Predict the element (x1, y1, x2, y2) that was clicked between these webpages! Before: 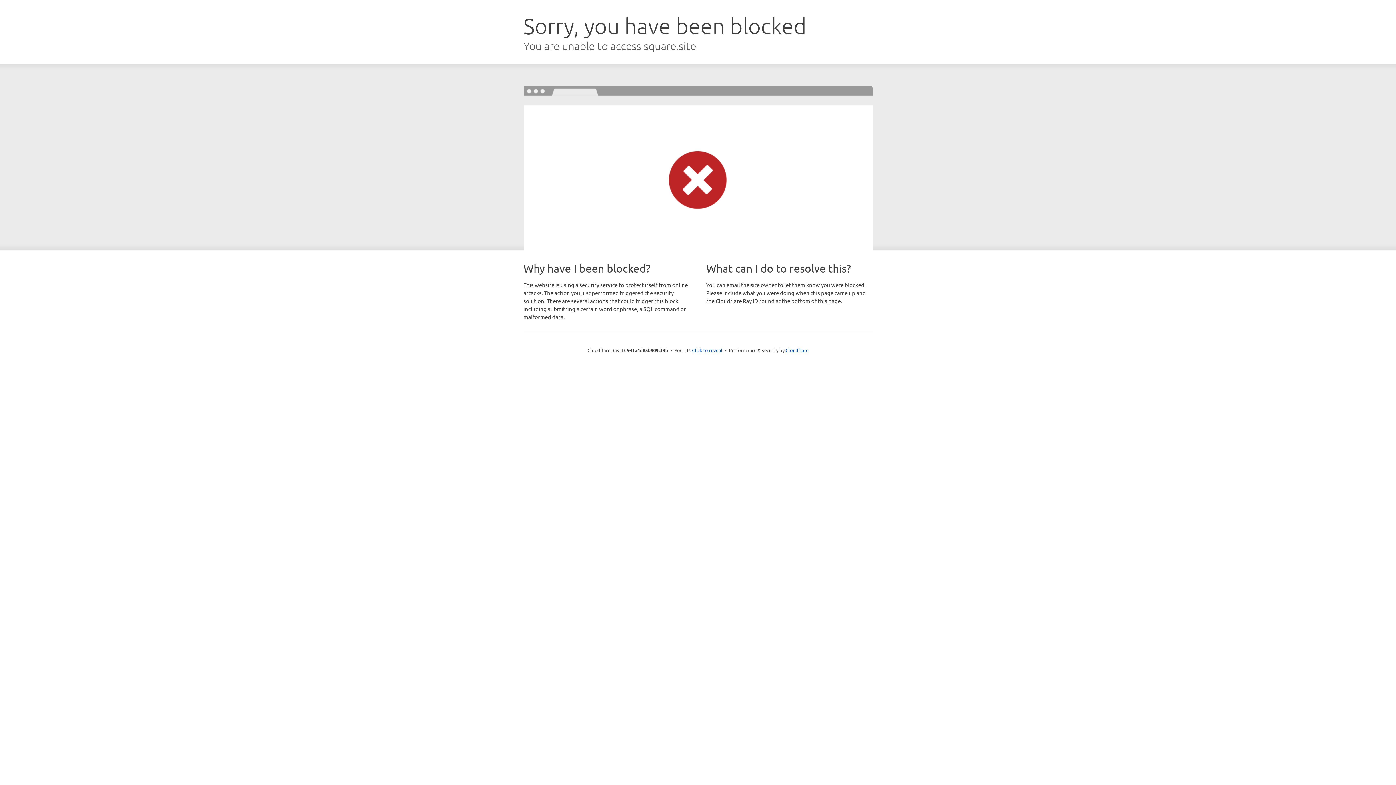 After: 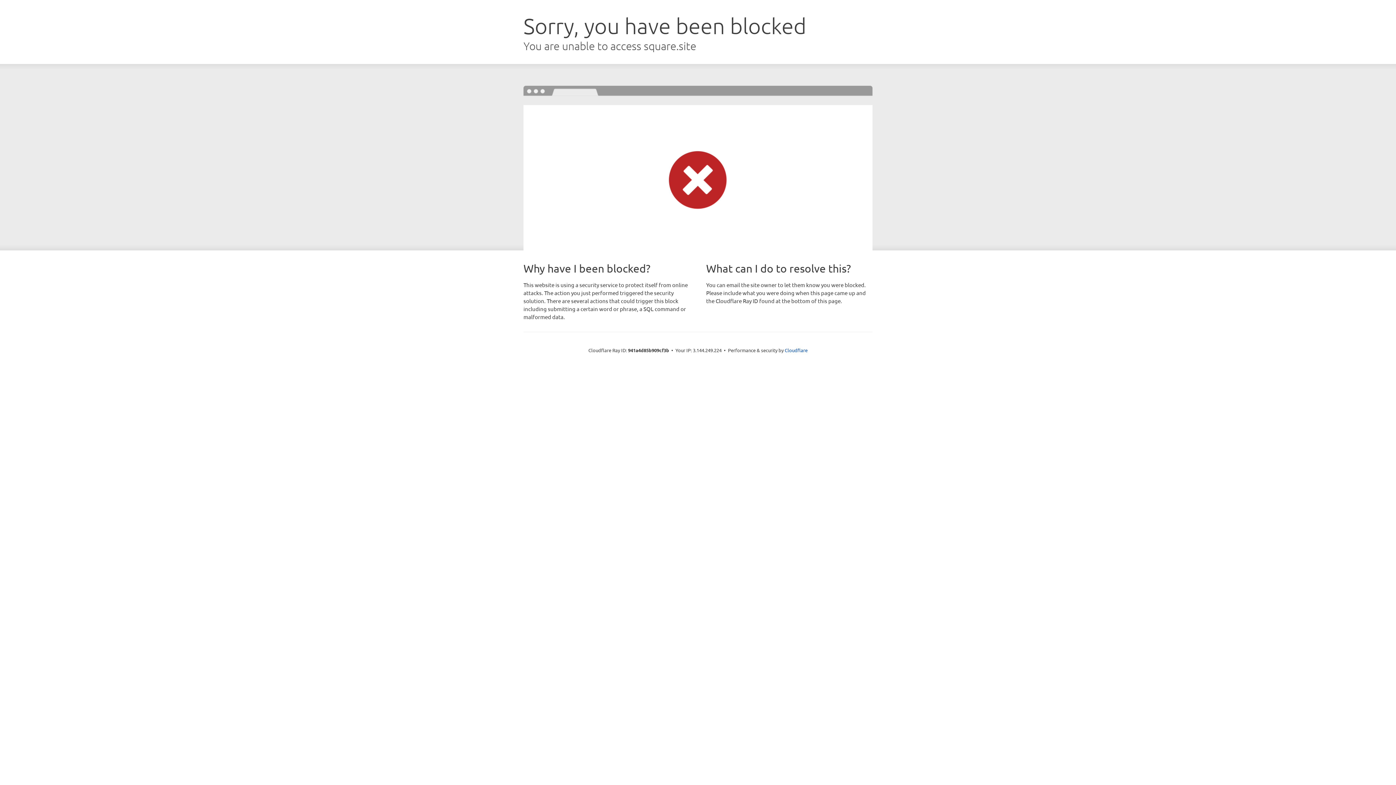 Action: label: Click to reveal bbox: (692, 346, 722, 353)